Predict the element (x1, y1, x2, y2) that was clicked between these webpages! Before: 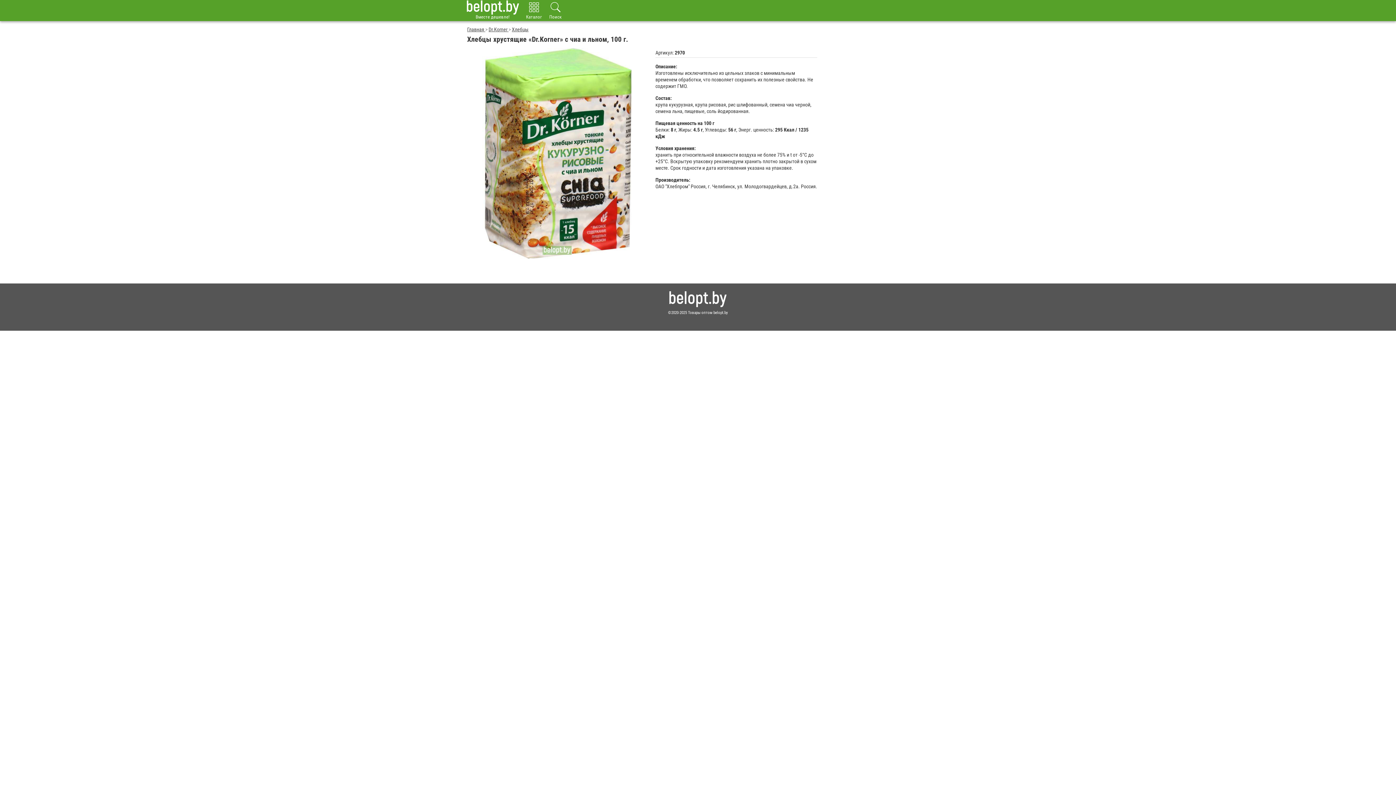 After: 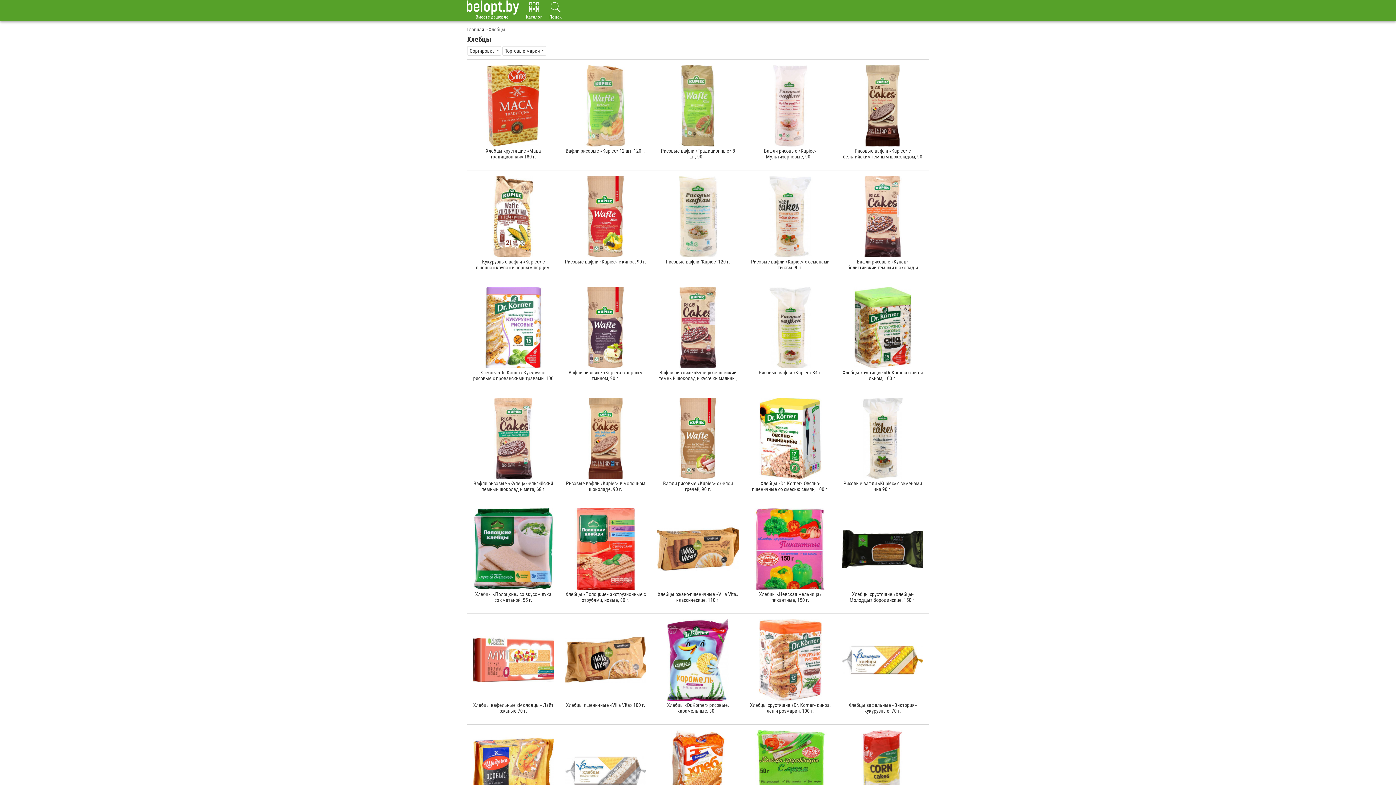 Action: bbox: (512, 26, 528, 32) label: Хлебцы